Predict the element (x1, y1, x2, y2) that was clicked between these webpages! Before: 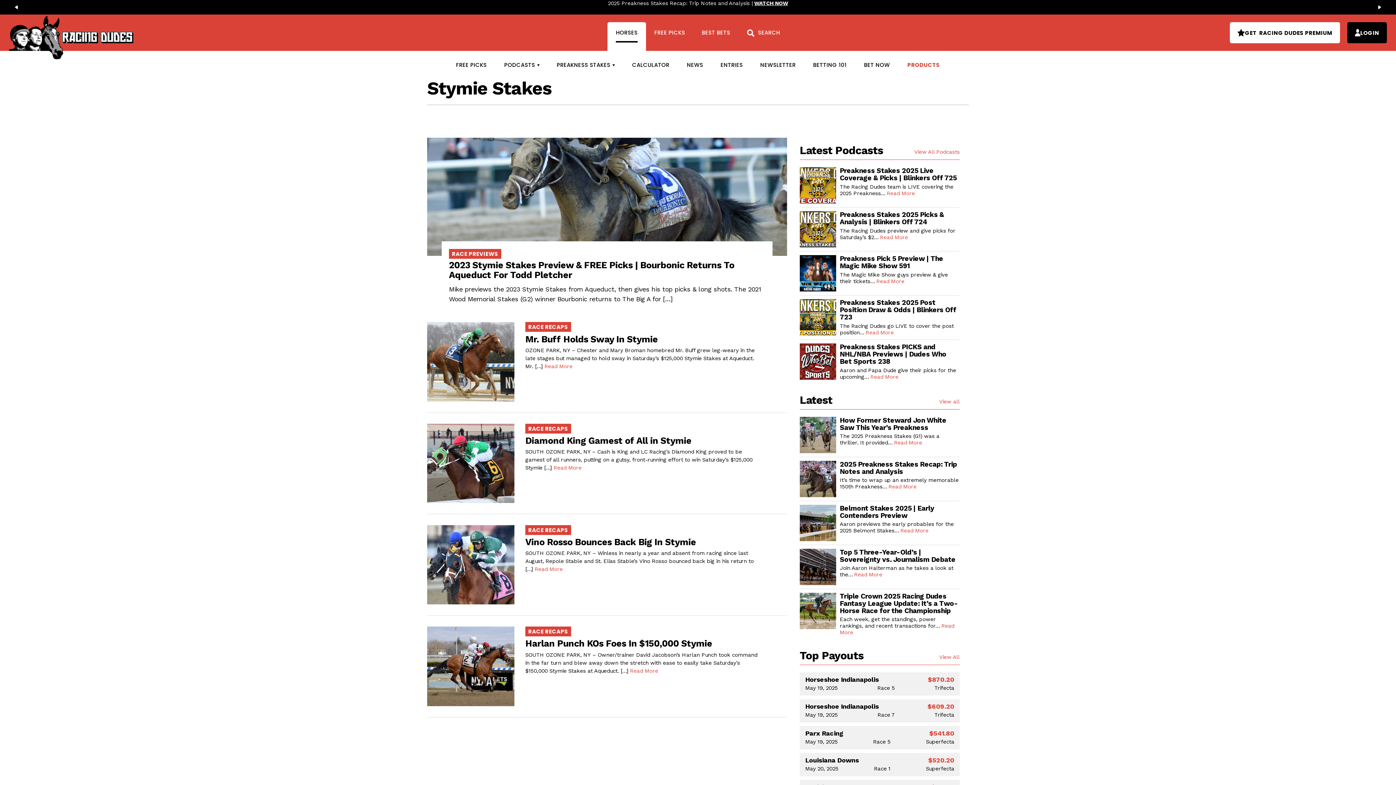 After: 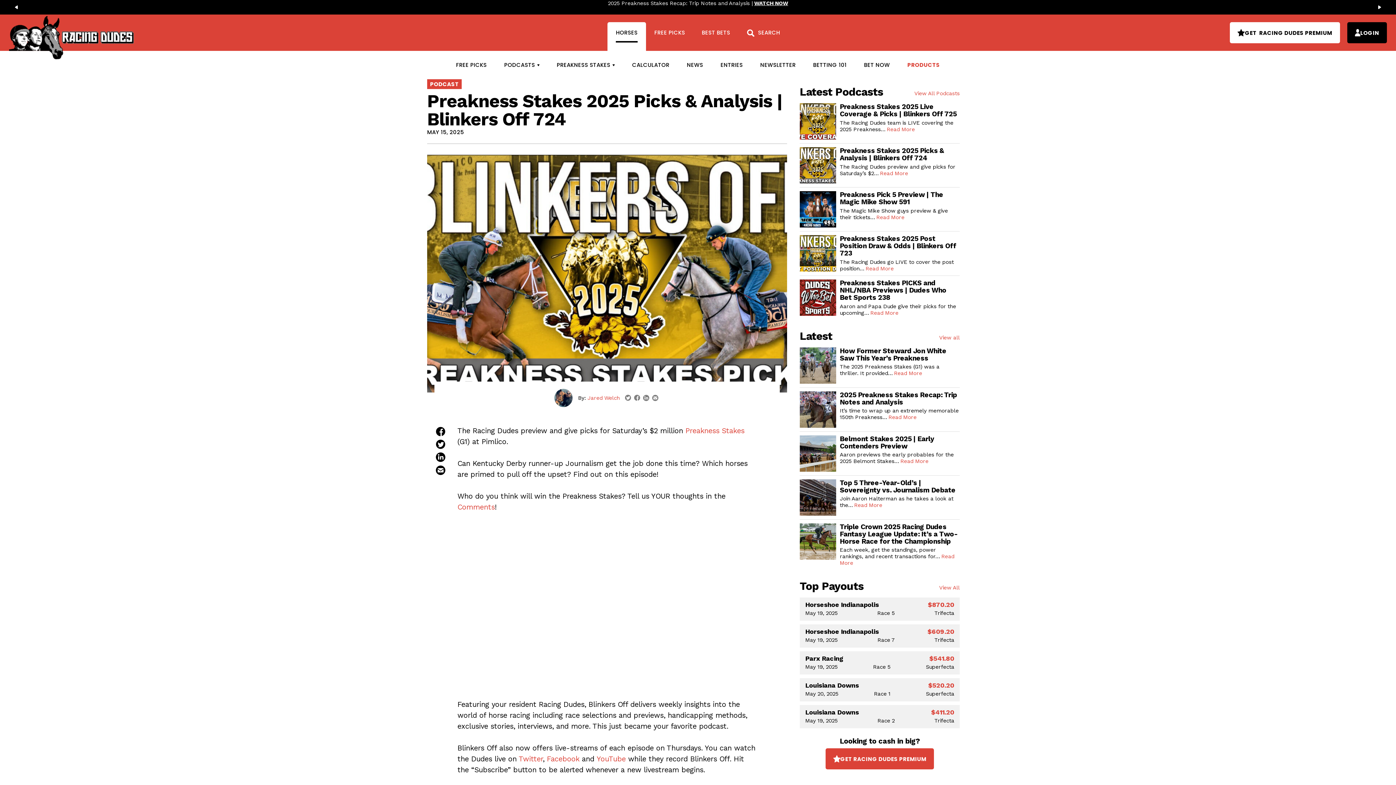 Action: bbox: (880, 234, 908, 240) label: Read More